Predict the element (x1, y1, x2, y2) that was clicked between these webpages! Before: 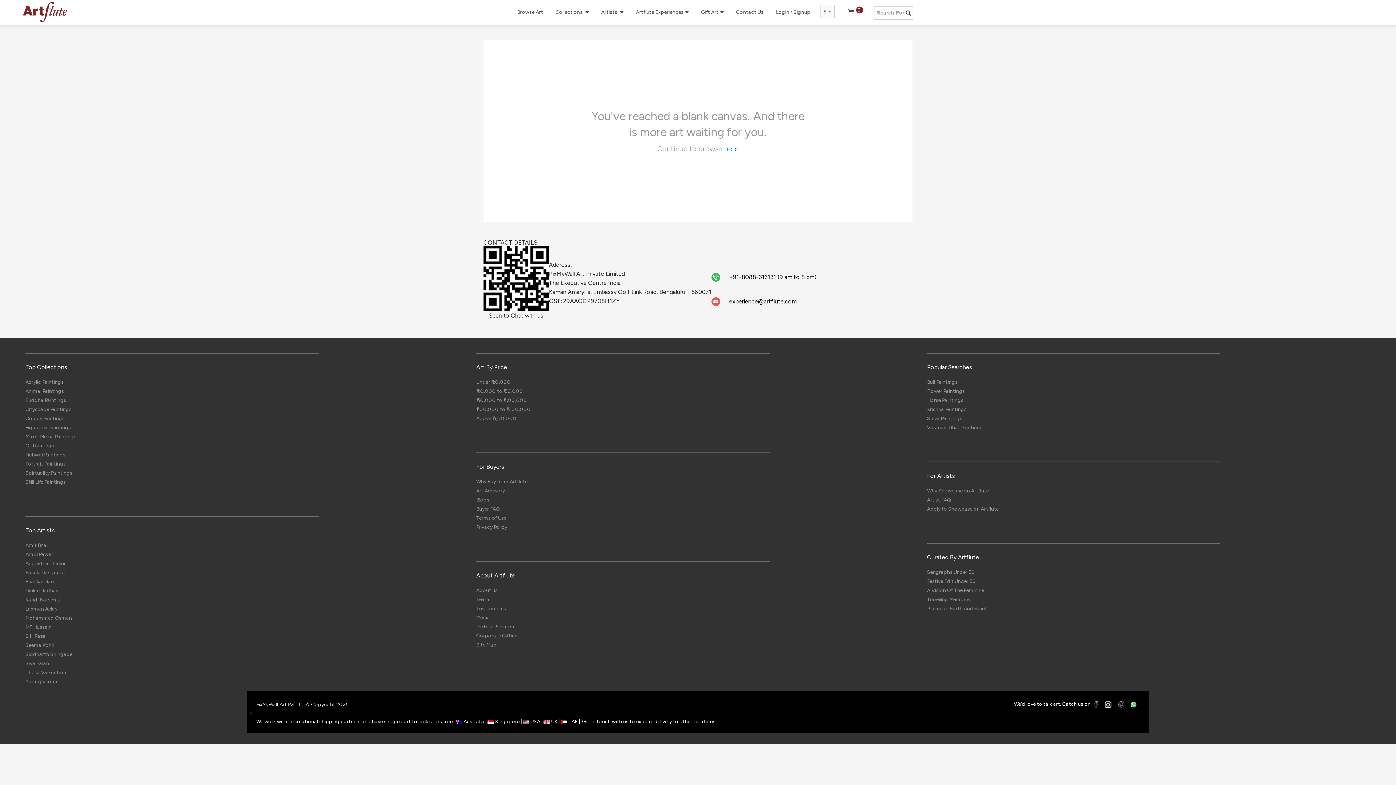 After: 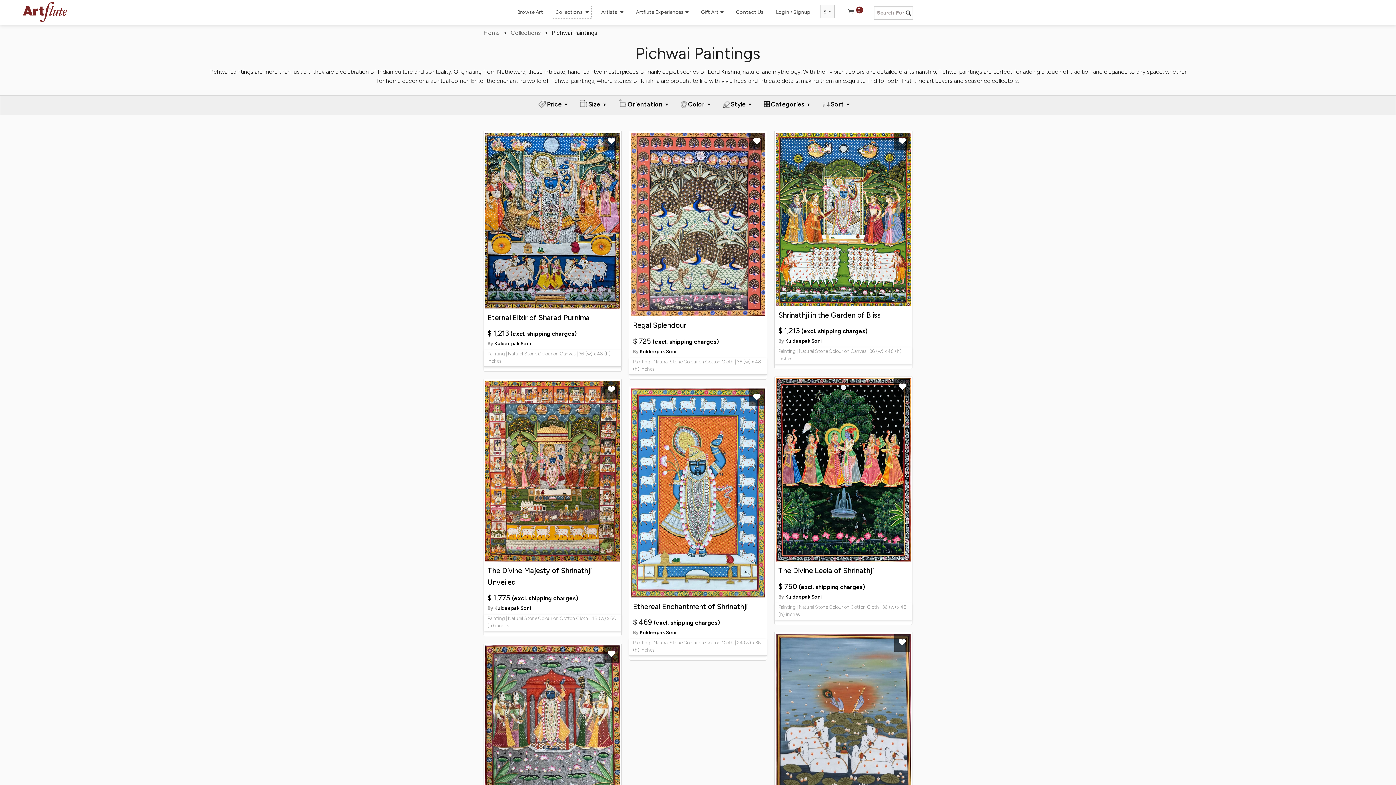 Action: bbox: (25, 452, 65, 458) label: Pichwai Paintings